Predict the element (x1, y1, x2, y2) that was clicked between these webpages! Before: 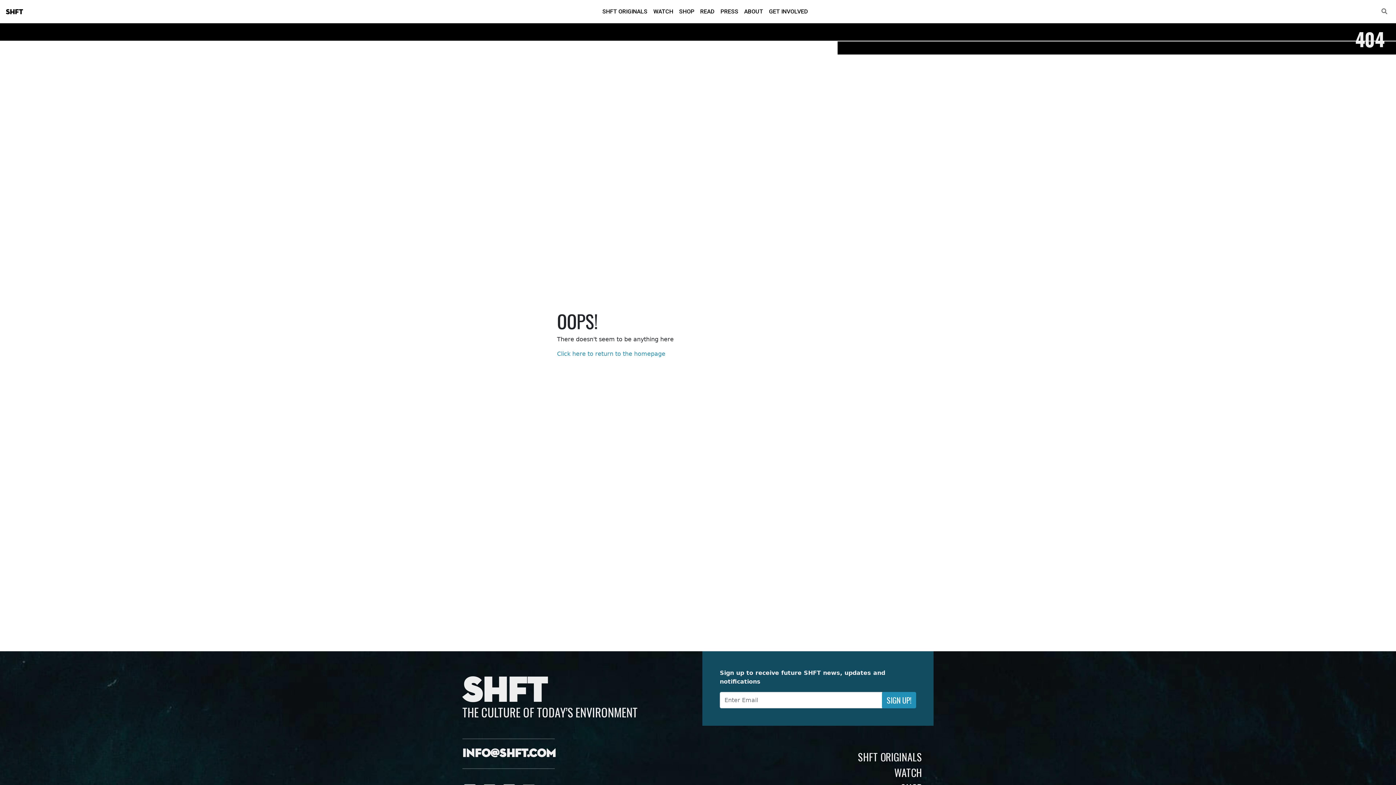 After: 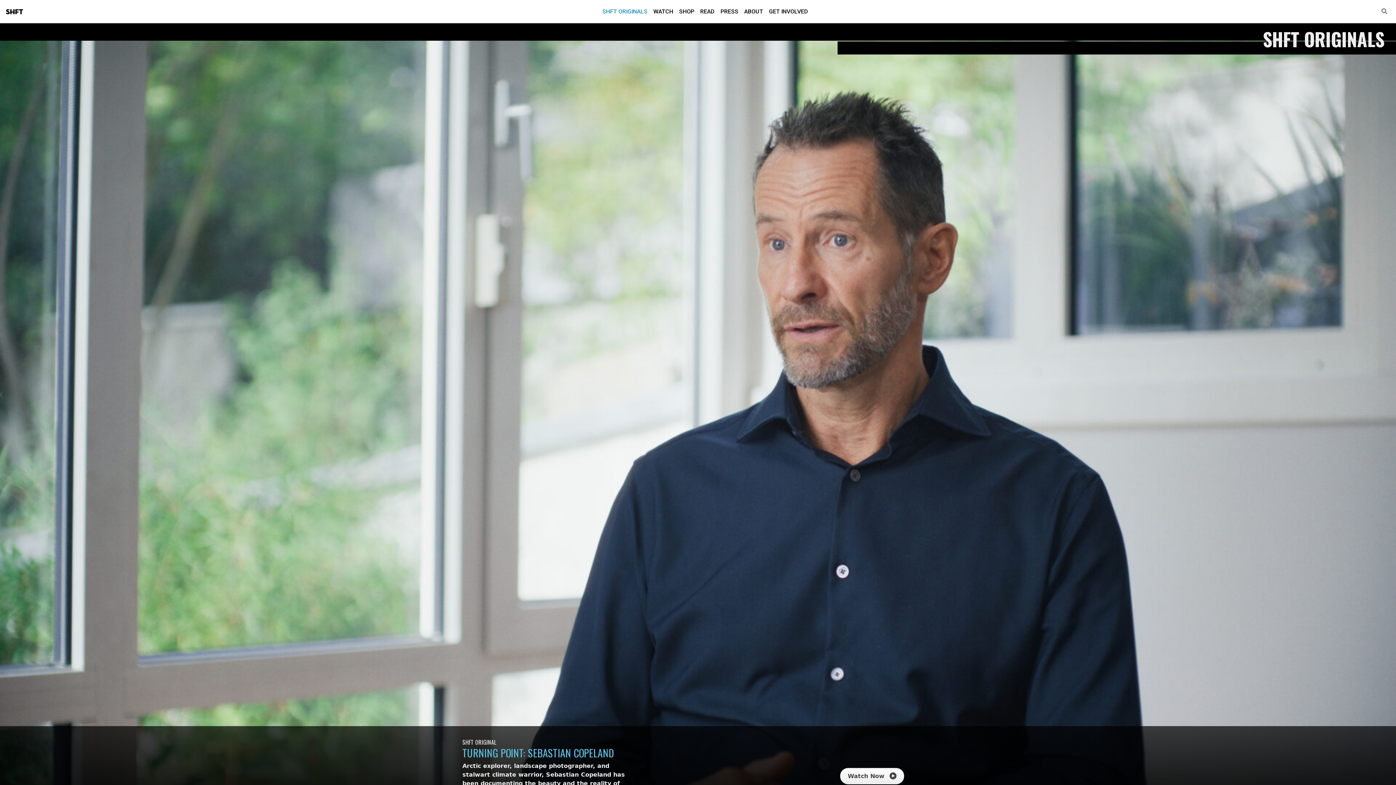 Action: bbox: (599, 4, 650, 18) label: SHFT ORIGINALS